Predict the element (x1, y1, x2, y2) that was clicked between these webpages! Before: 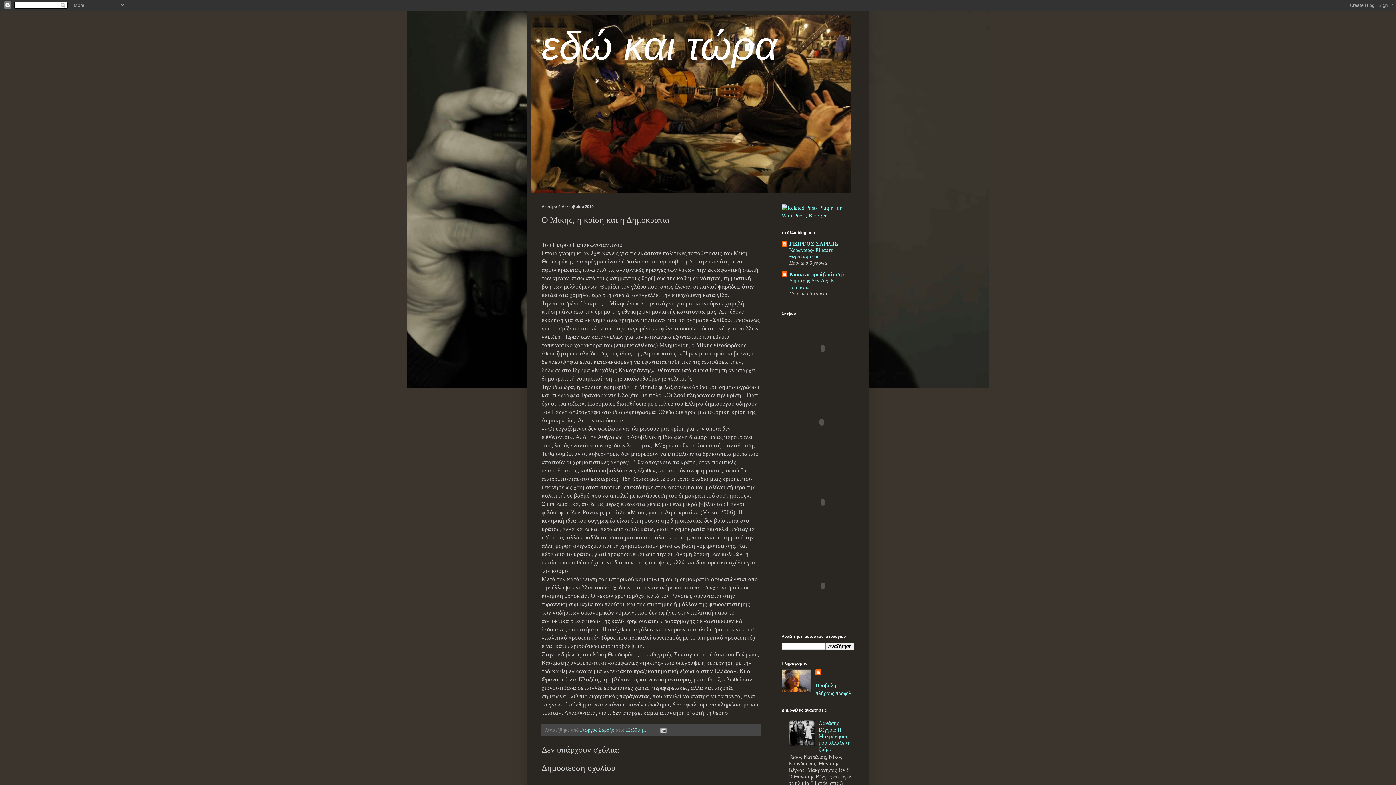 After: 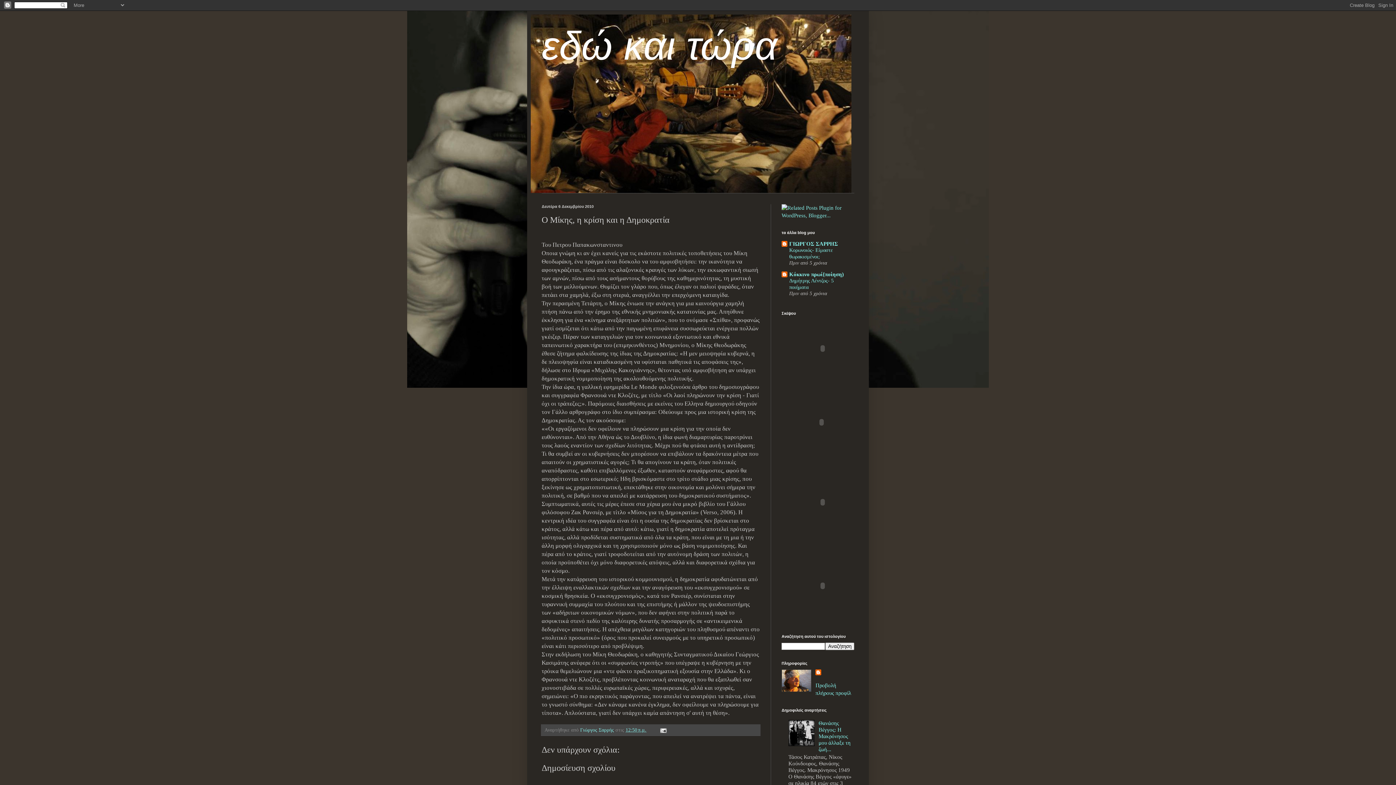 Action: label: 12:50 π.μ. bbox: (625, 727, 646, 733)